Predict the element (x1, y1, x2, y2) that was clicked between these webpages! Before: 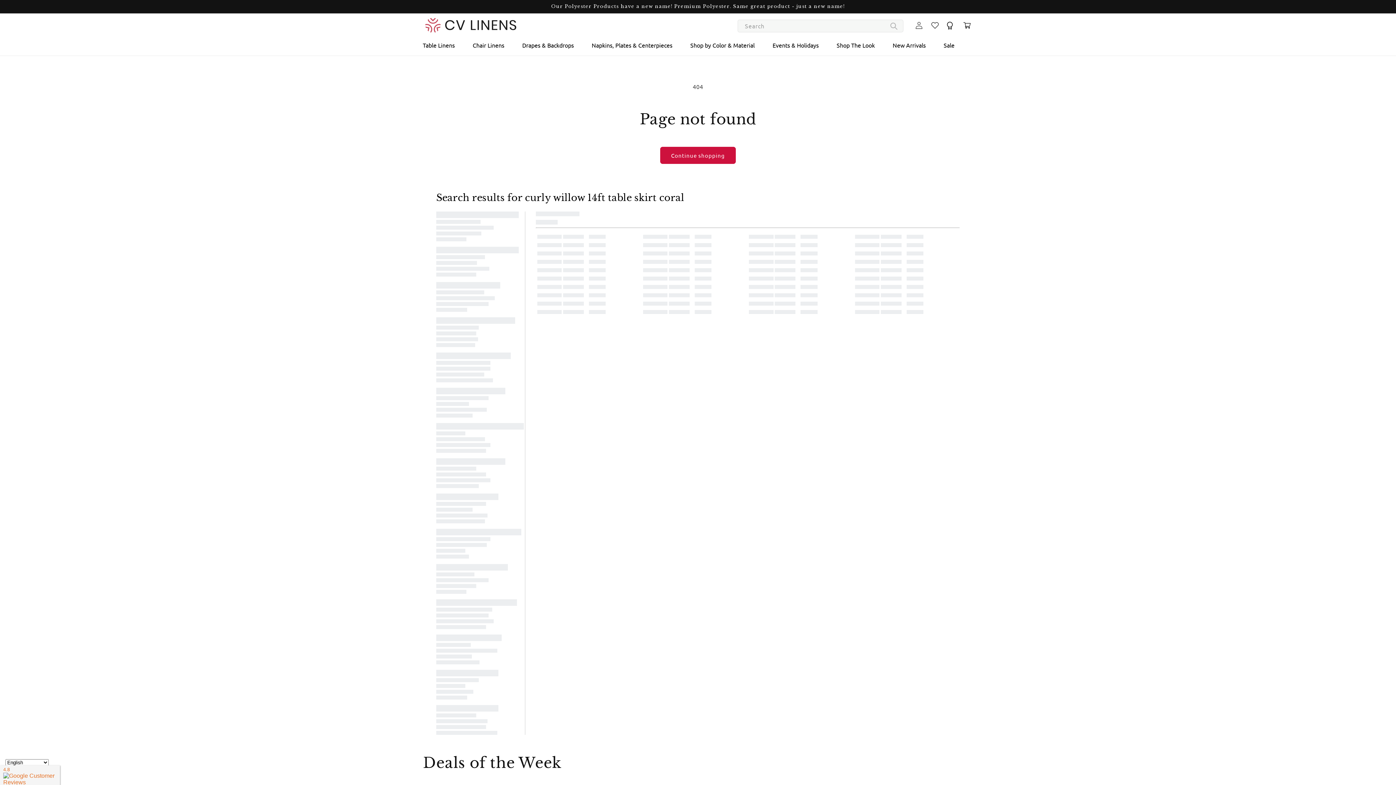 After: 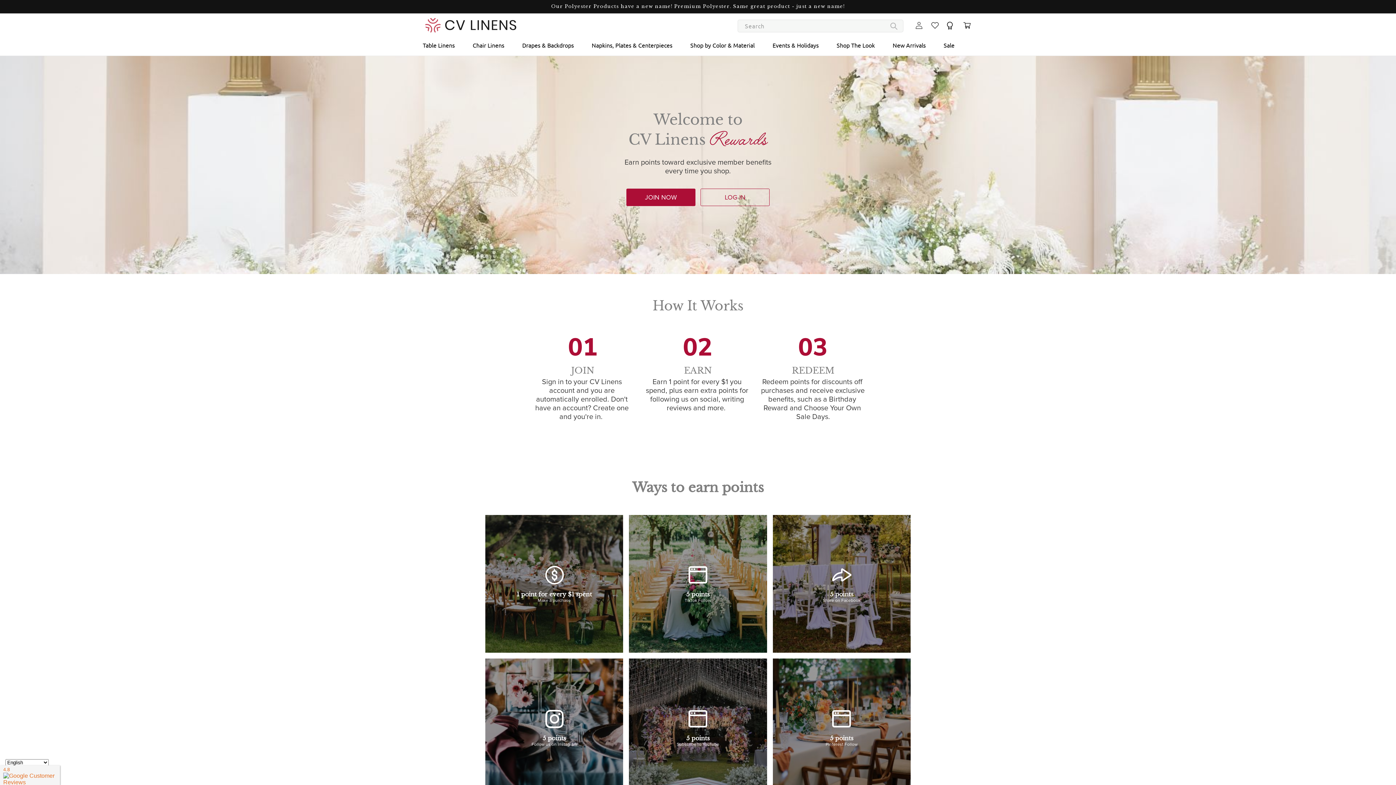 Action: label: Rewards bbox: (943, 17, 959, 33)